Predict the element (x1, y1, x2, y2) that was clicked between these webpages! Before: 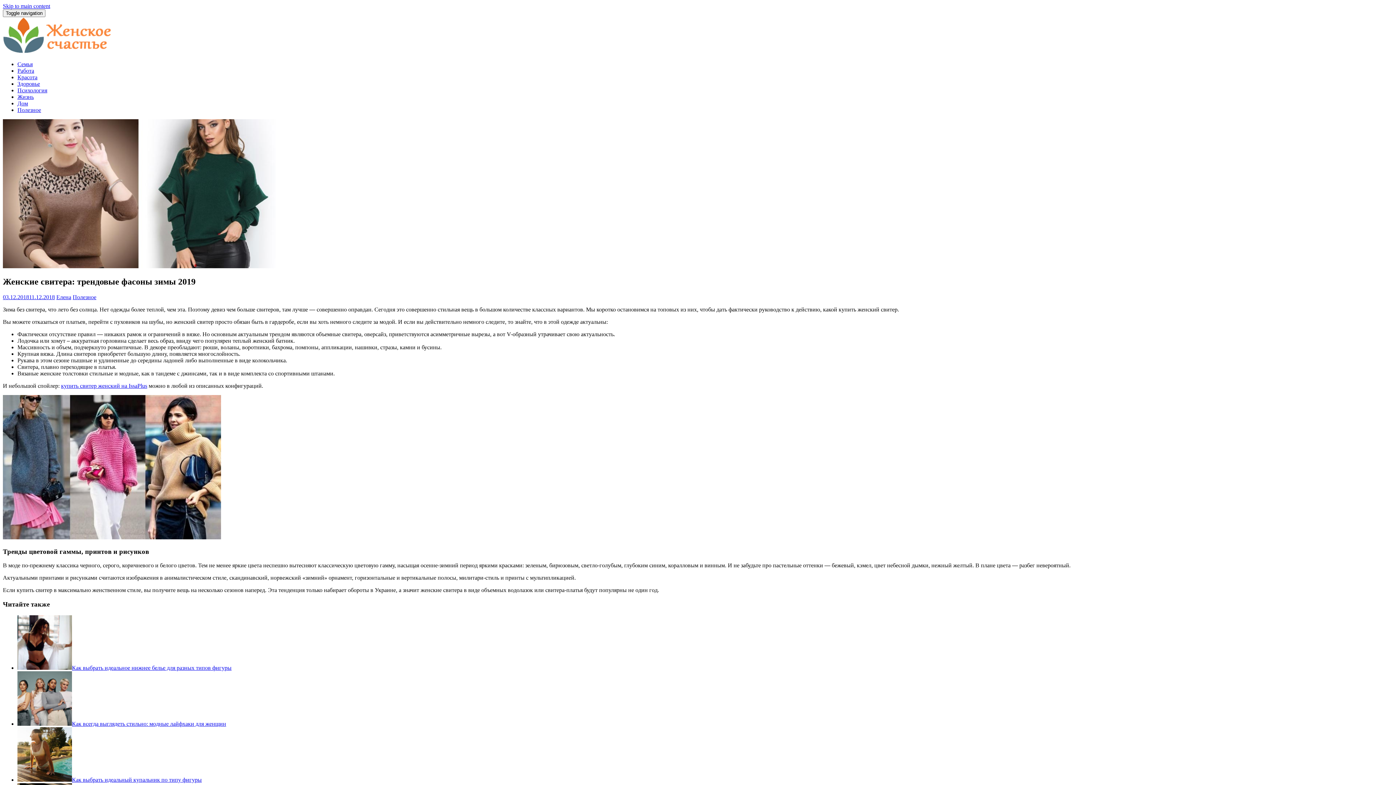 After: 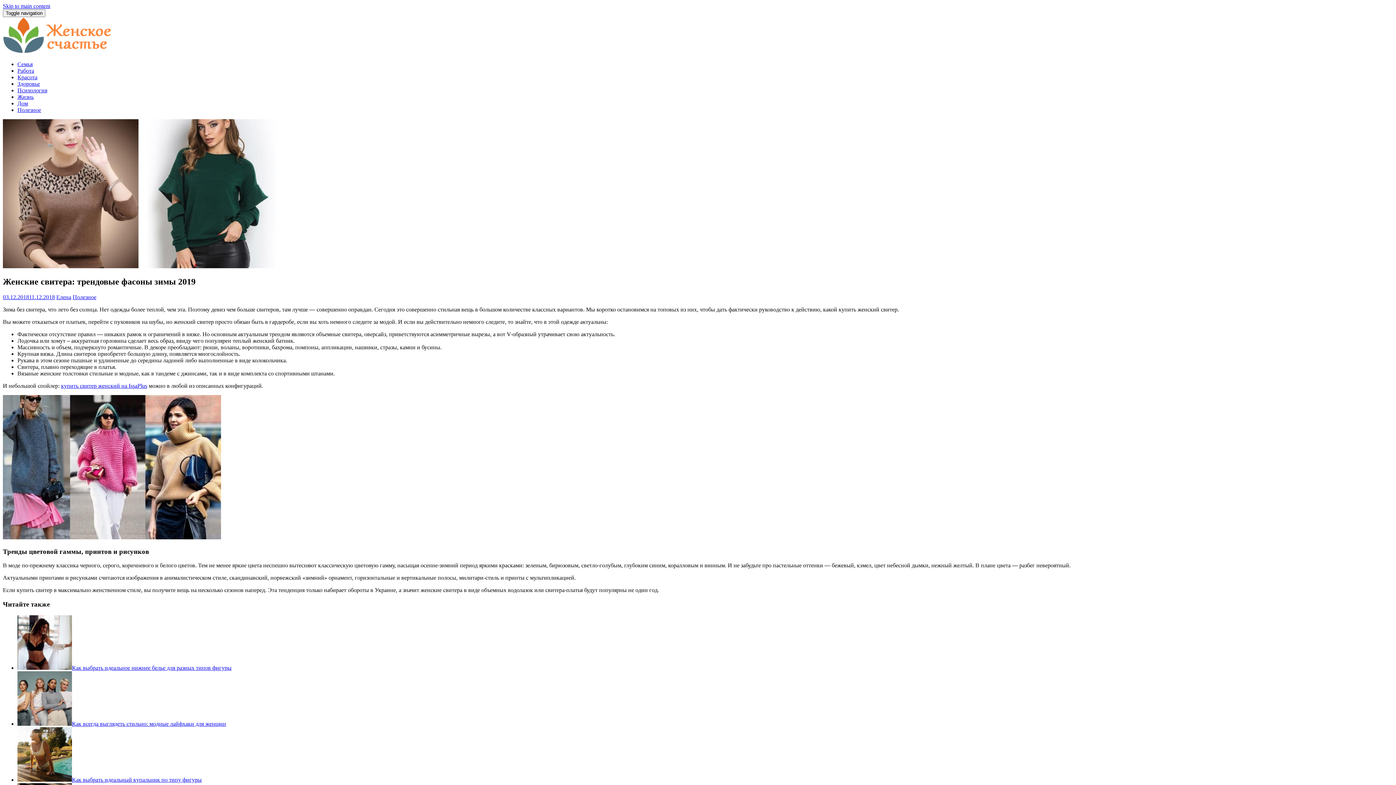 Action: label: купить свитер женский на IssaPlus bbox: (61, 382, 147, 389)